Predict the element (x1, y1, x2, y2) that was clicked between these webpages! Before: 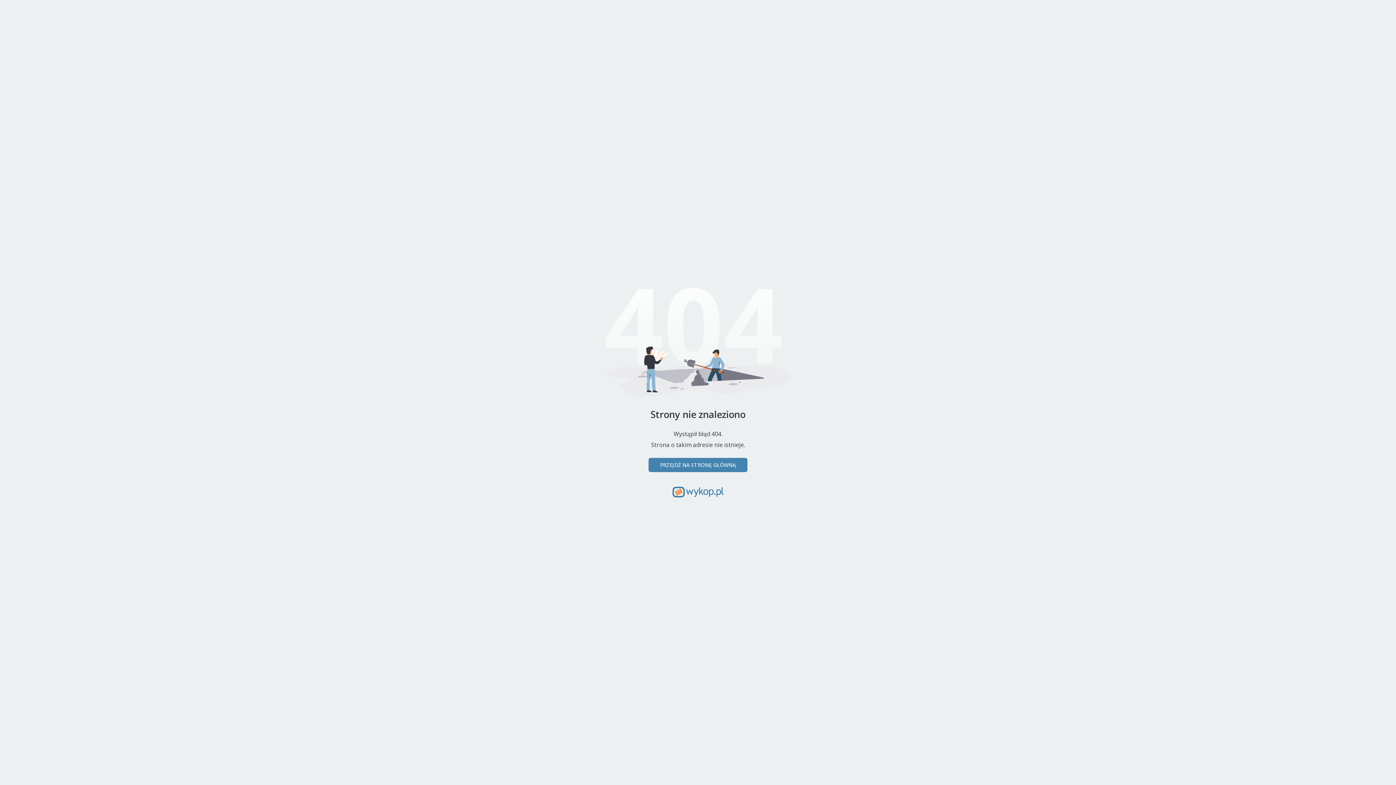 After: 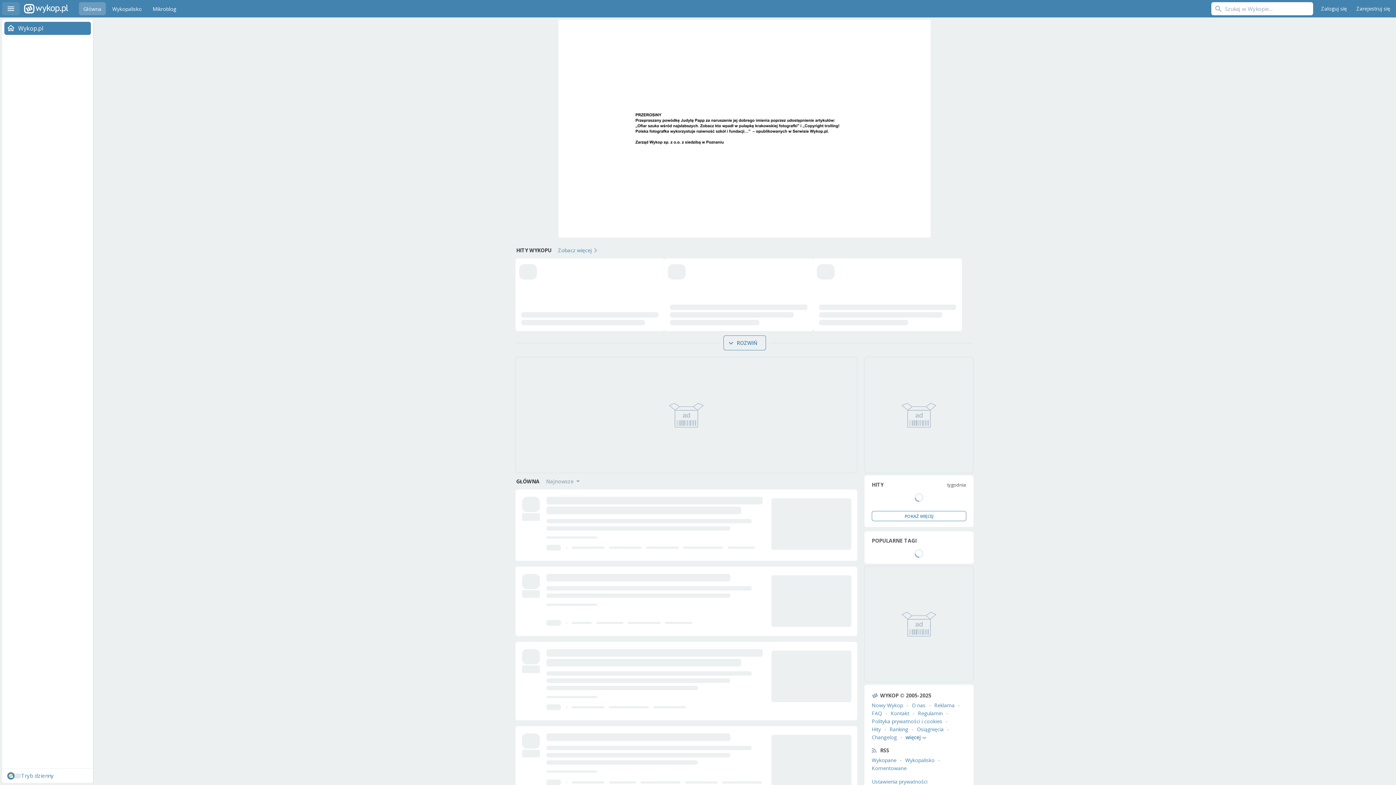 Action: label: PRZEJDŹ NA STRONĘ GŁÓWNĄ bbox: (648, 458, 747, 472)